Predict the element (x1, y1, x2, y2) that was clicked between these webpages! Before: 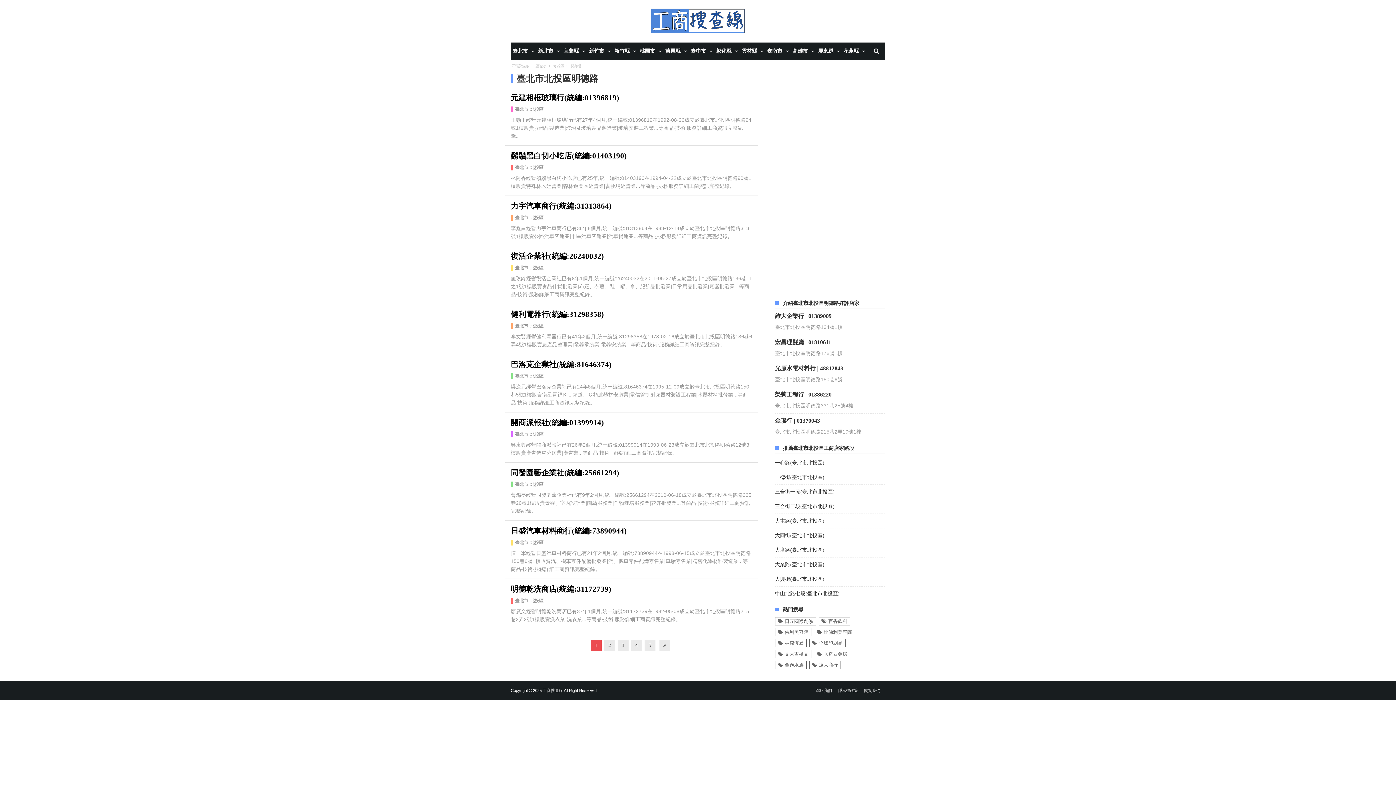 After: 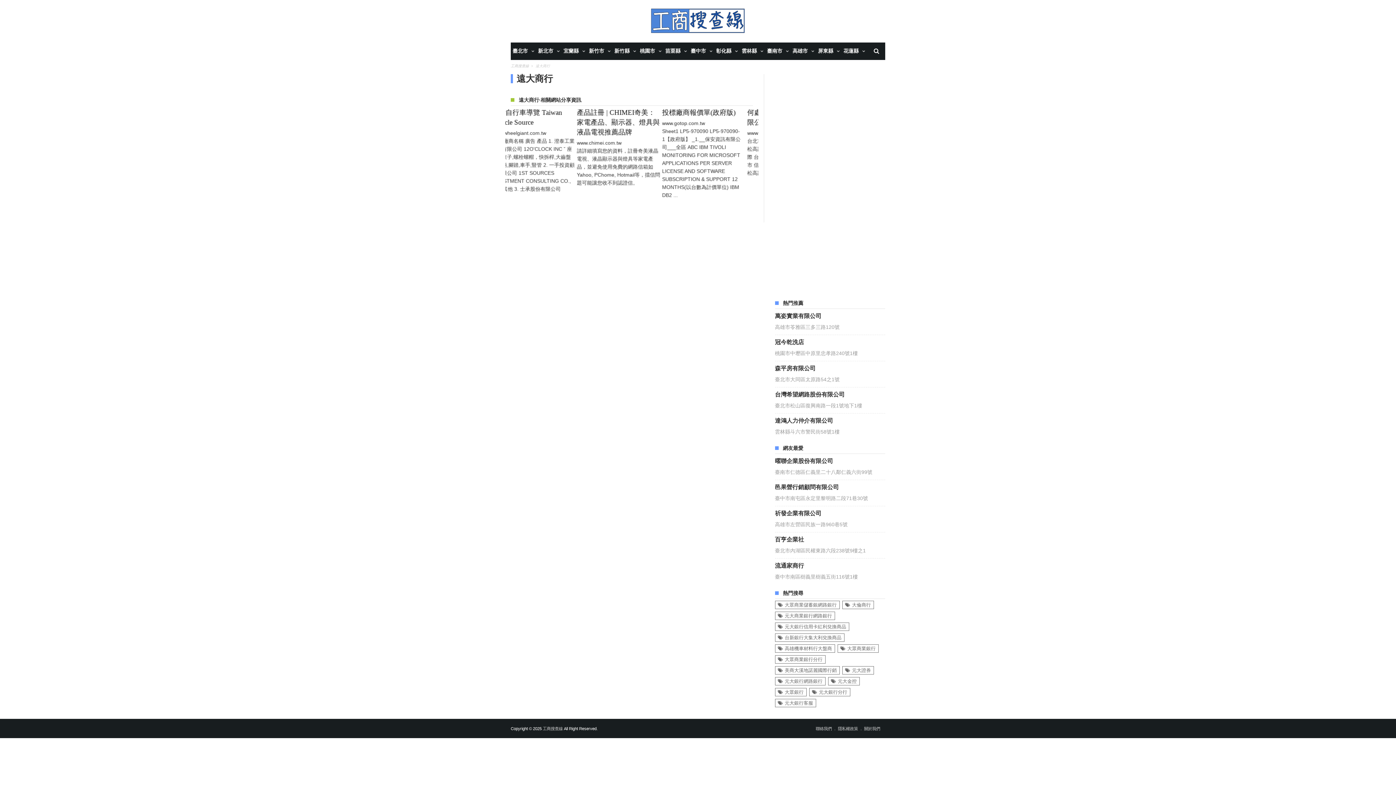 Action: bbox: (809, 661, 840, 669) label: 遠大商行